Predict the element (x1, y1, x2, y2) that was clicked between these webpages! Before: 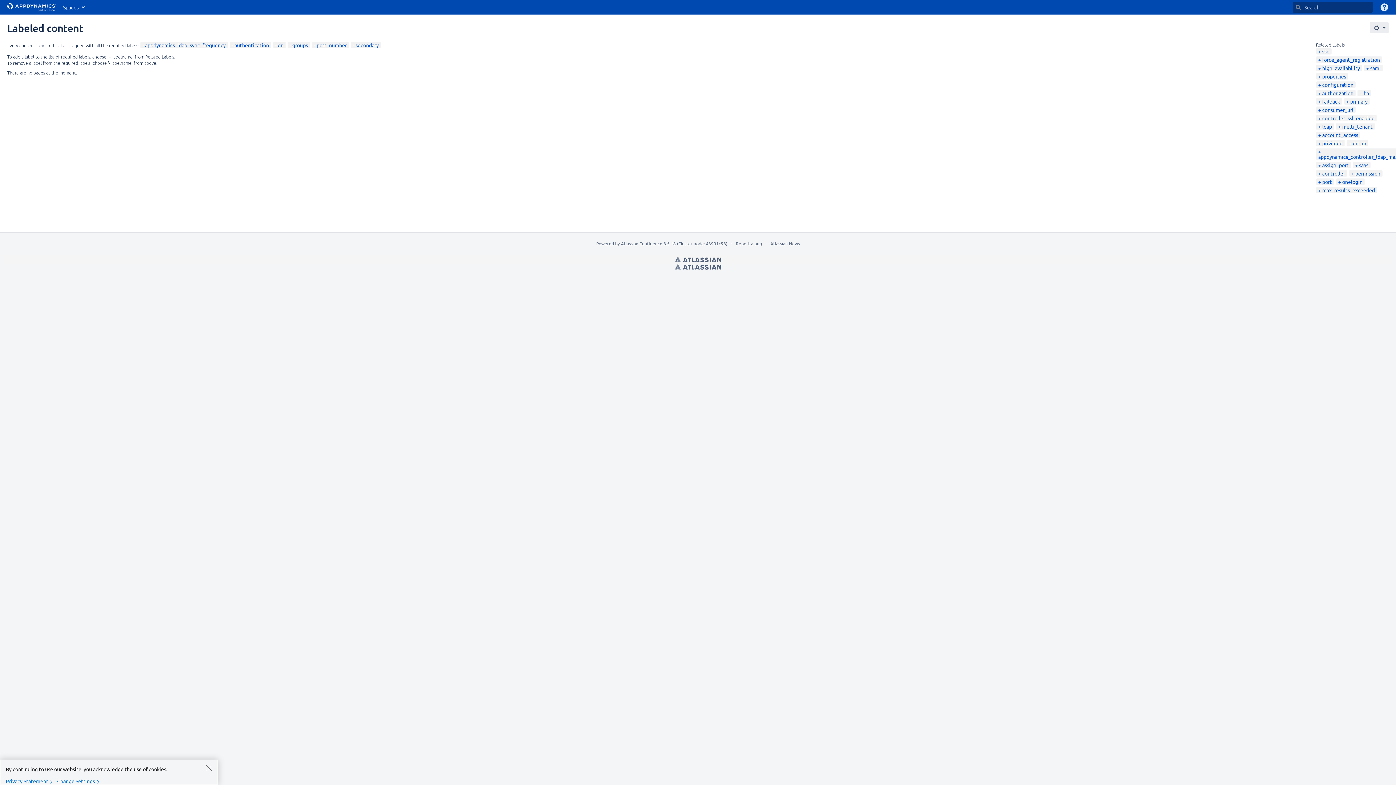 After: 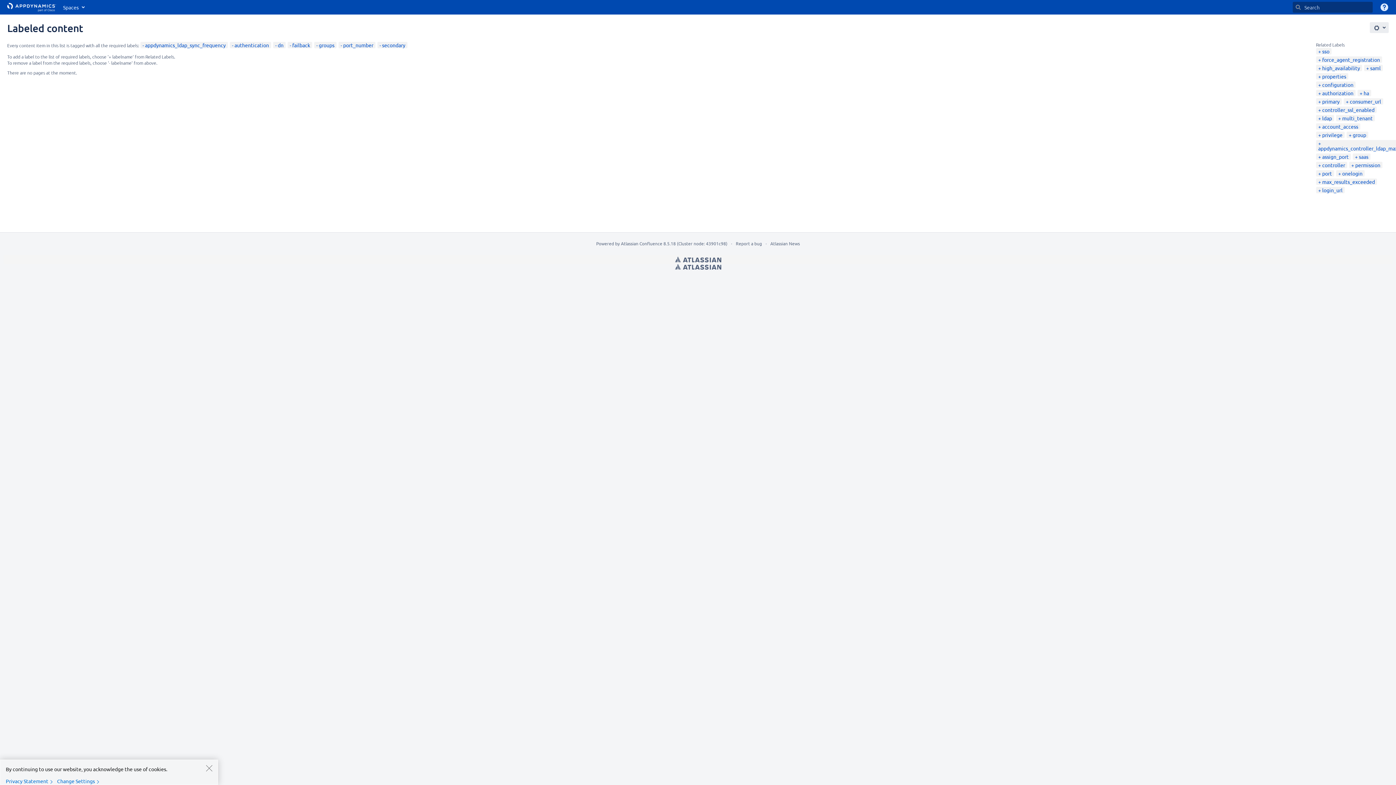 Action: label: failback bbox: (1318, 98, 1340, 104)